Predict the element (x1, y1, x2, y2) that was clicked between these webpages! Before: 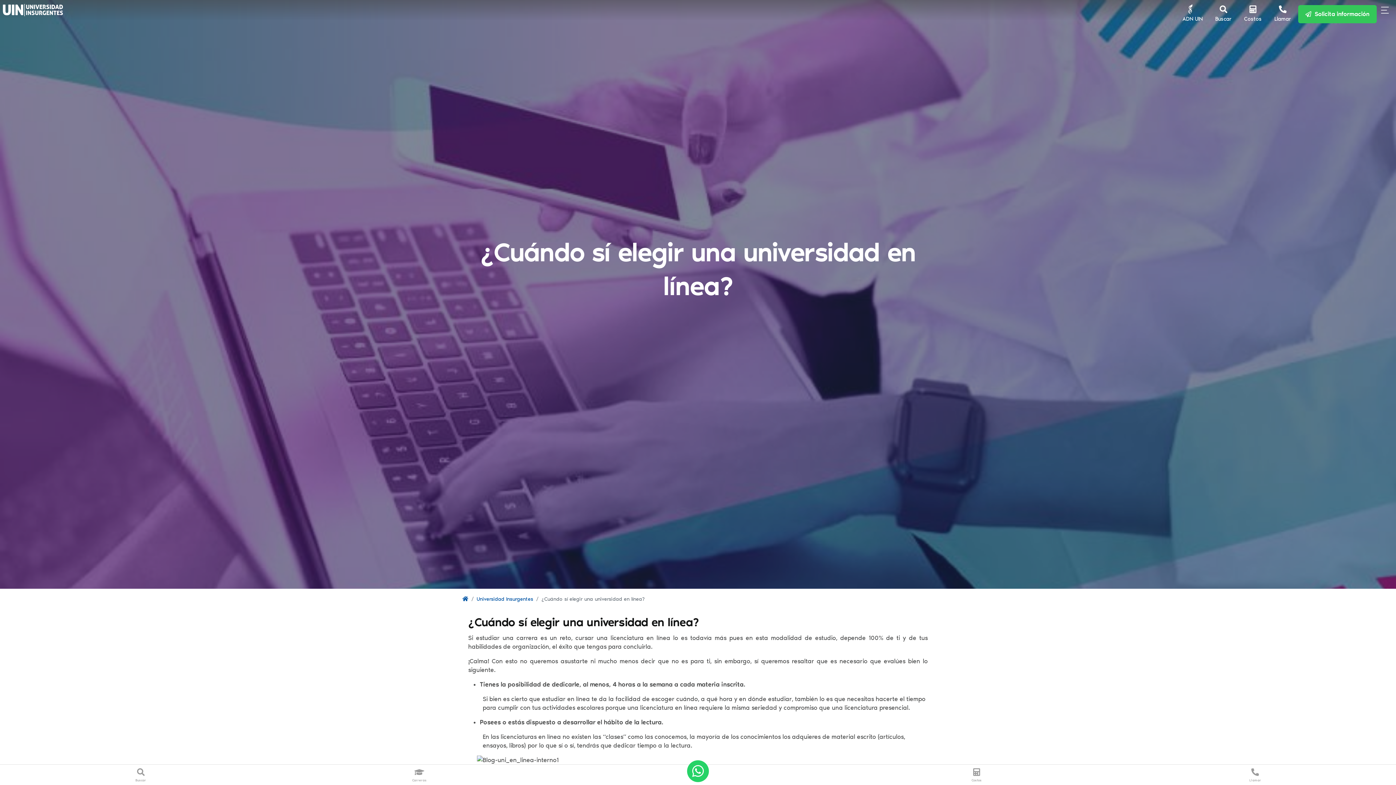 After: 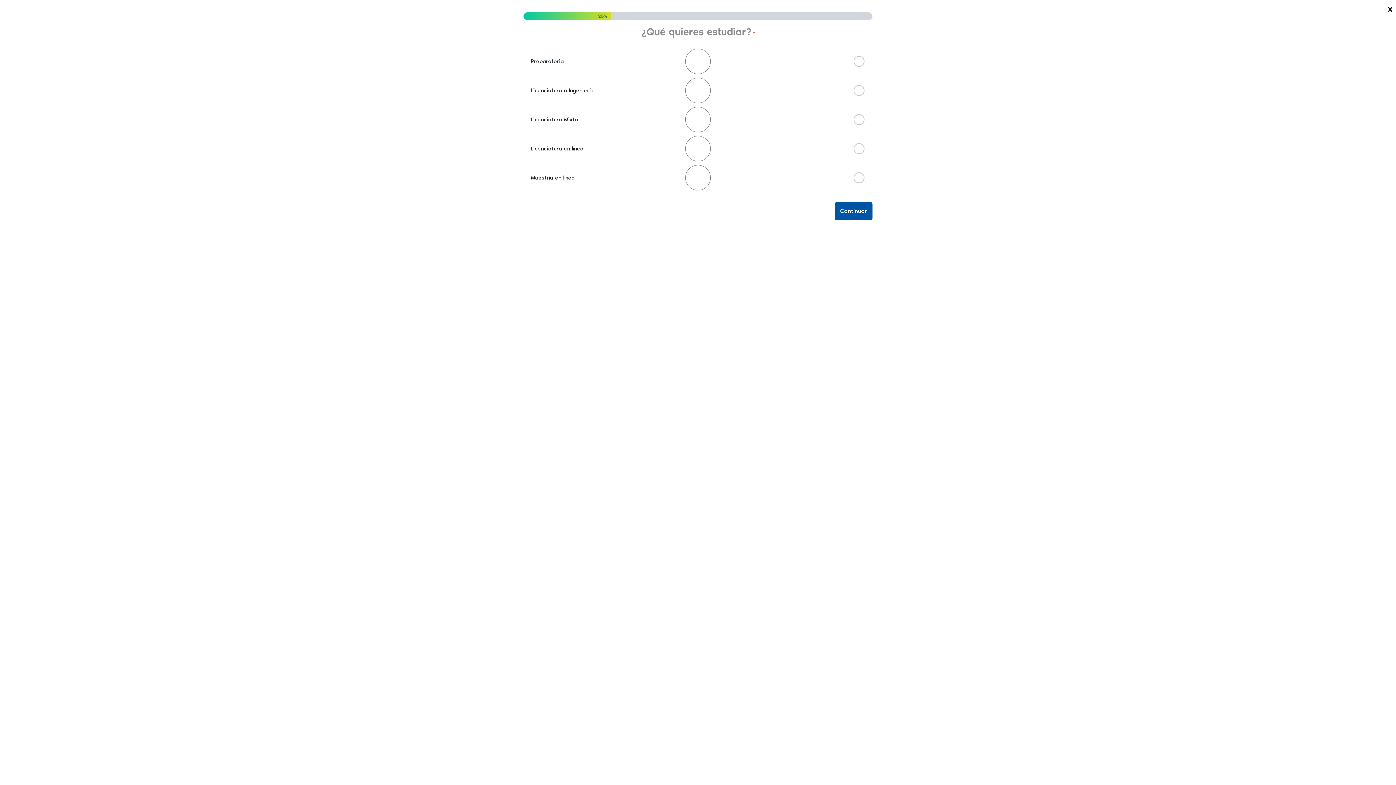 Action: label: Costos bbox: (837, 765, 1116, 785)